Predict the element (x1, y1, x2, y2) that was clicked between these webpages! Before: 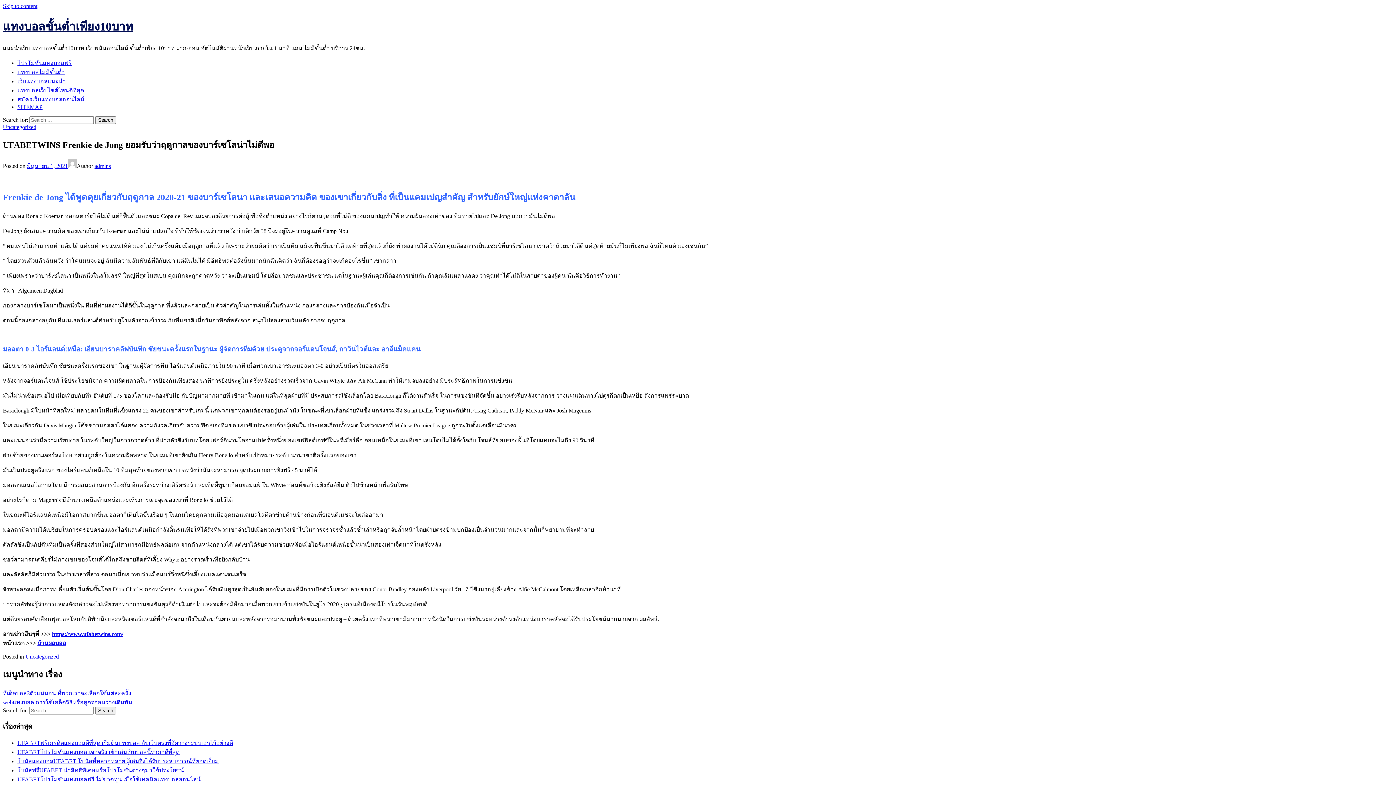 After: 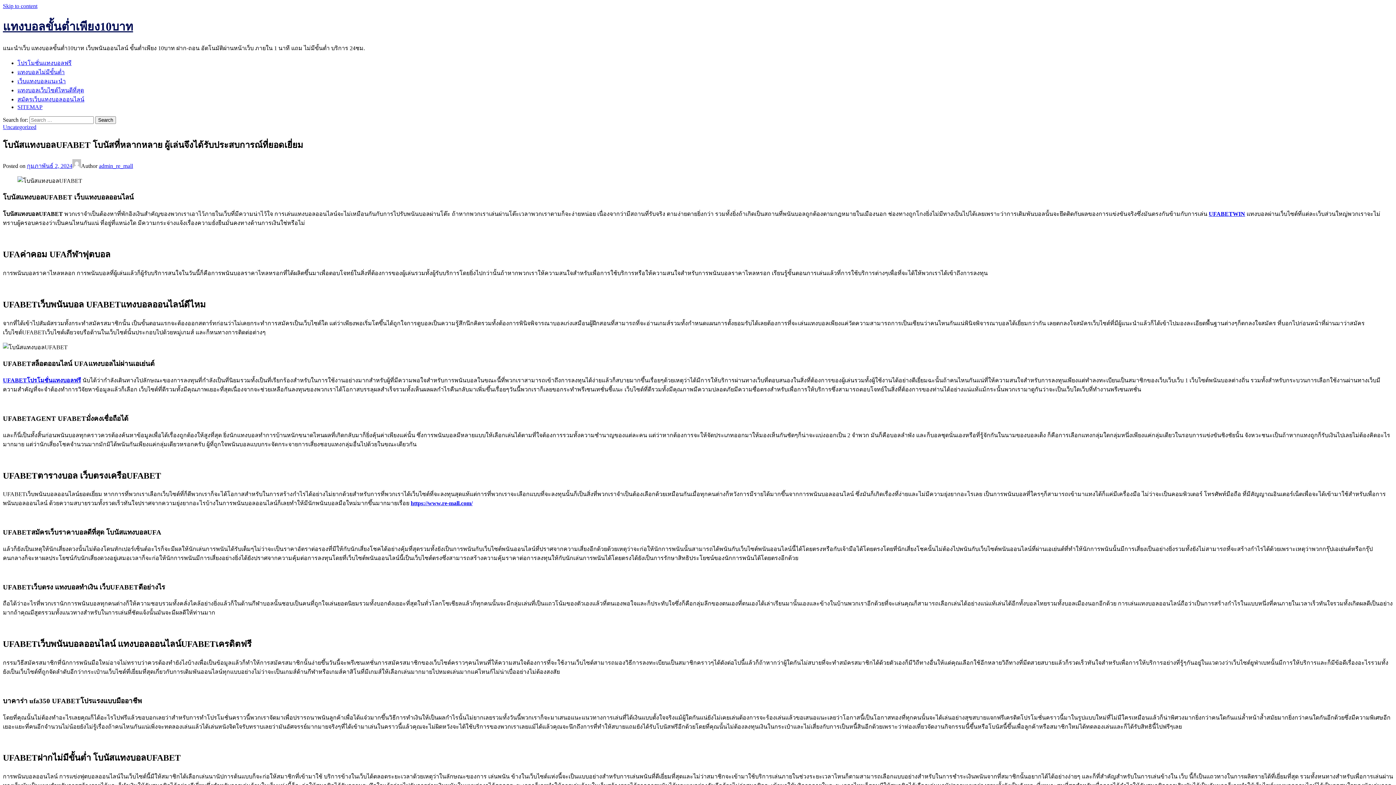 Action: label: โบนัสแทงบอลUFABET โบนัสที่หลากหลาย ผู้เล่นจึงได้รับประสบการณ์ที่ยอดเยี่ยม bbox: (17, 758, 218, 764)